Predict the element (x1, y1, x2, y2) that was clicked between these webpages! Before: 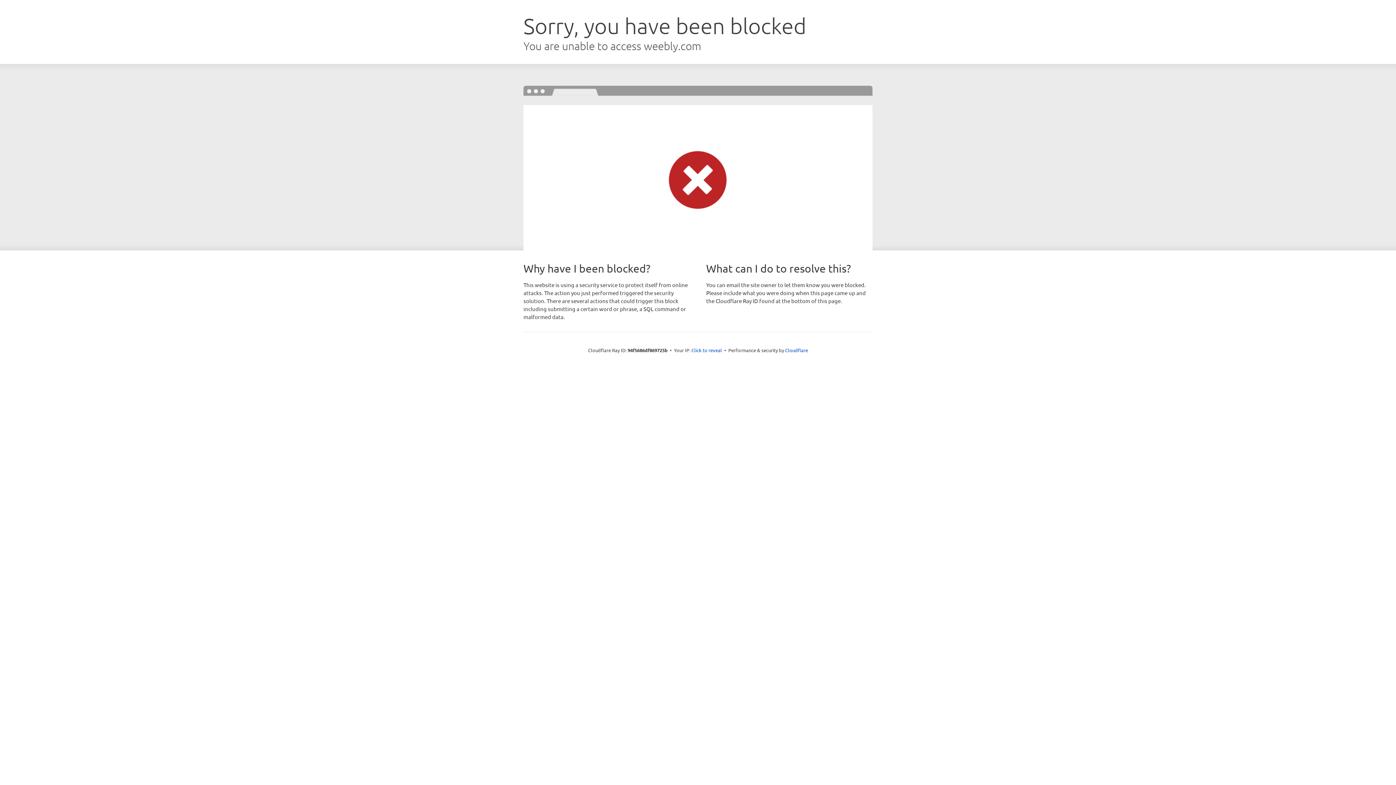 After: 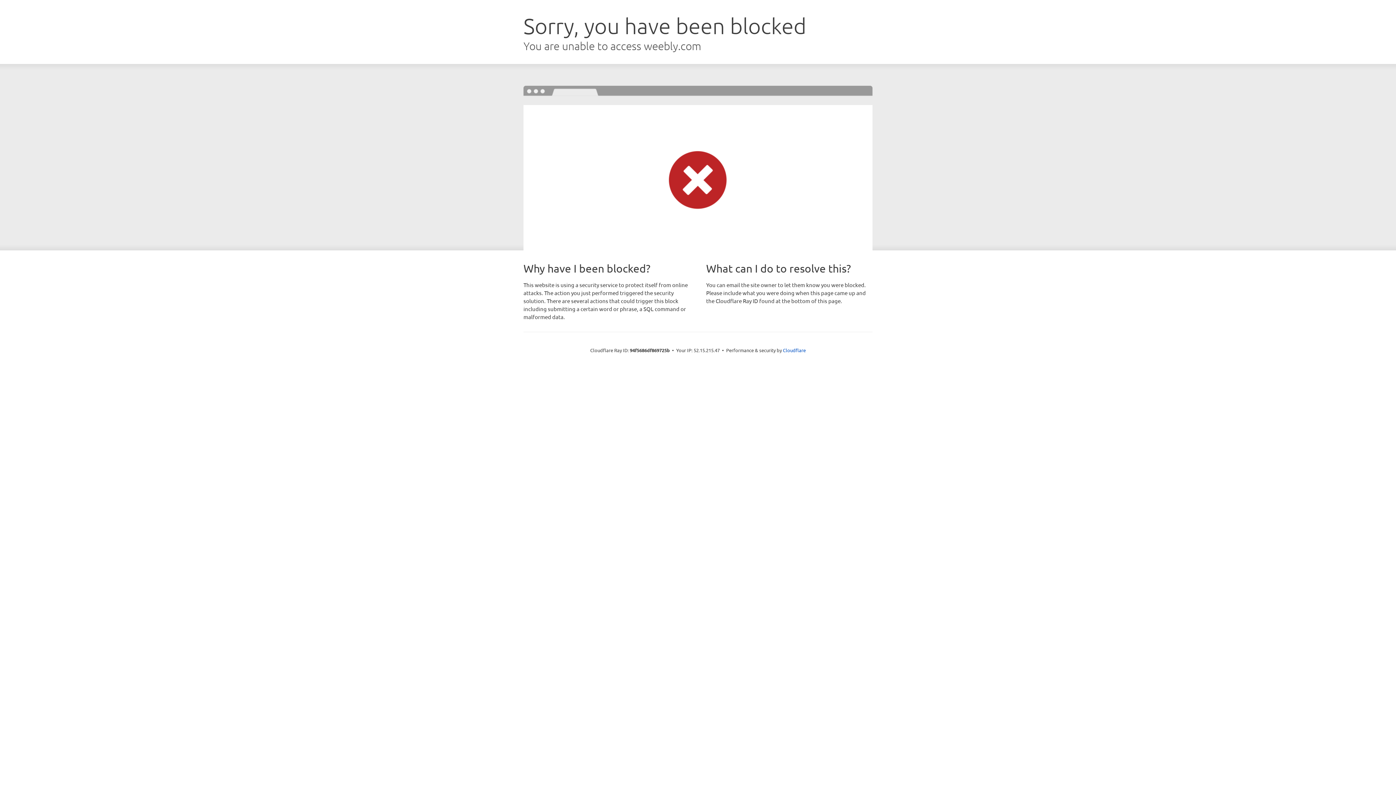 Action: bbox: (691, 346, 722, 353) label: Click to reveal